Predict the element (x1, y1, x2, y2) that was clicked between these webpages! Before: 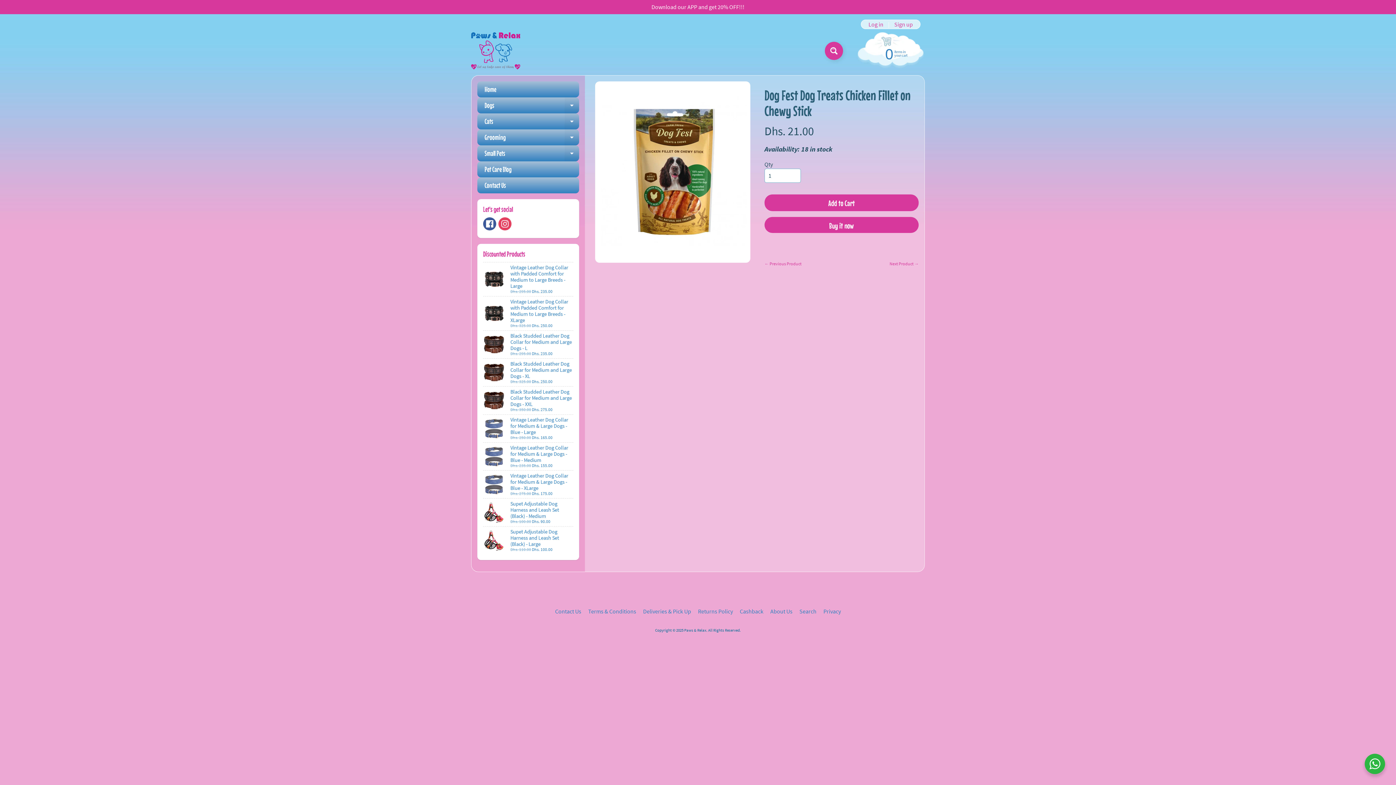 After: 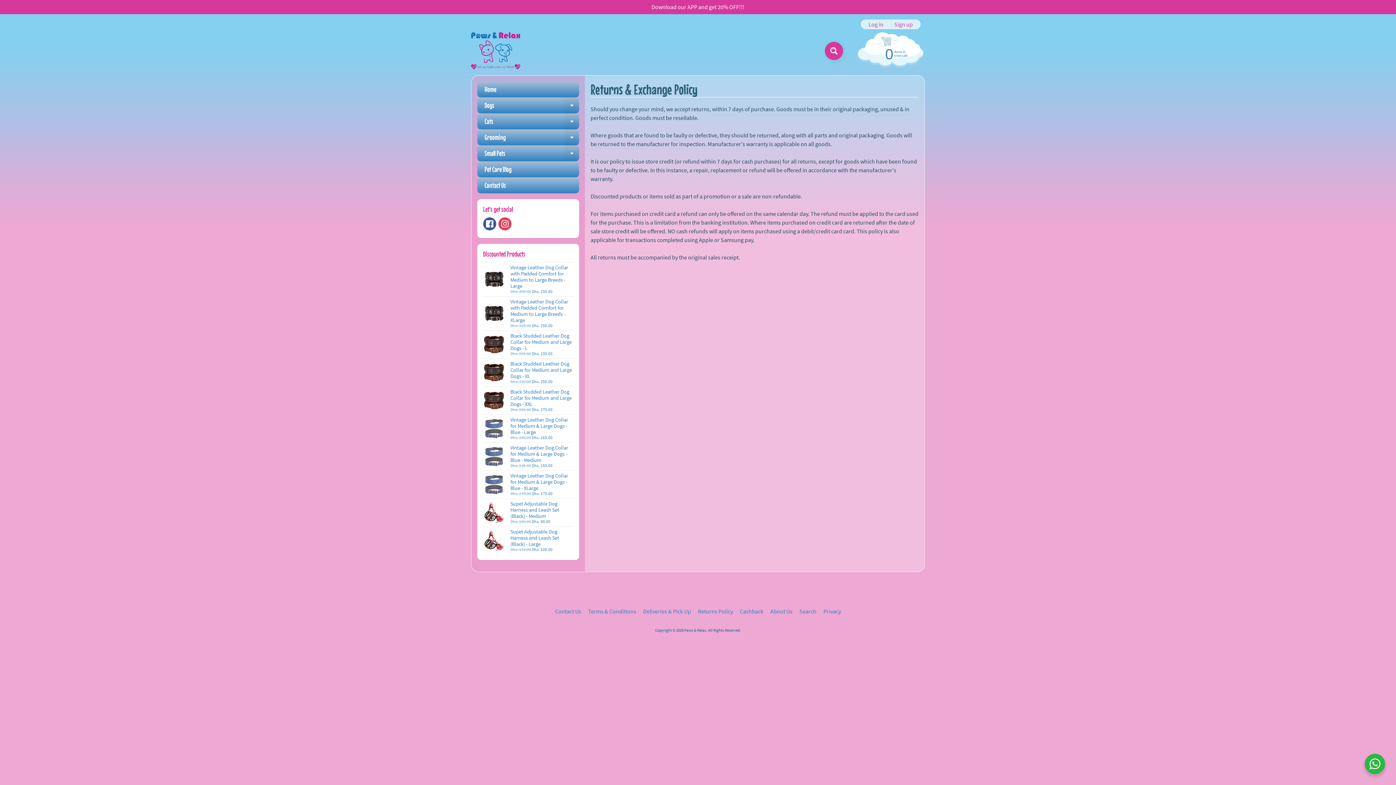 Action: label: Returns Policy bbox: (695, 607, 736, 616)